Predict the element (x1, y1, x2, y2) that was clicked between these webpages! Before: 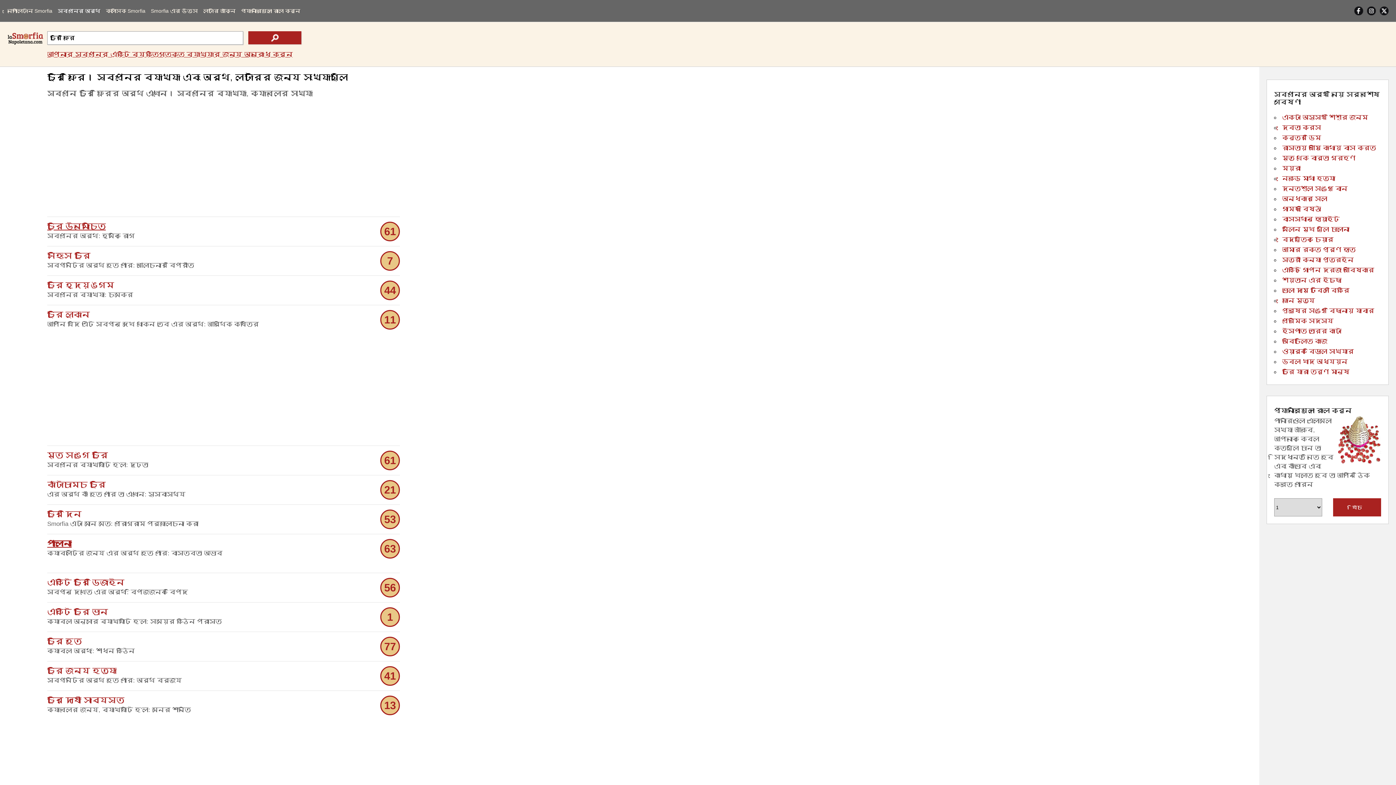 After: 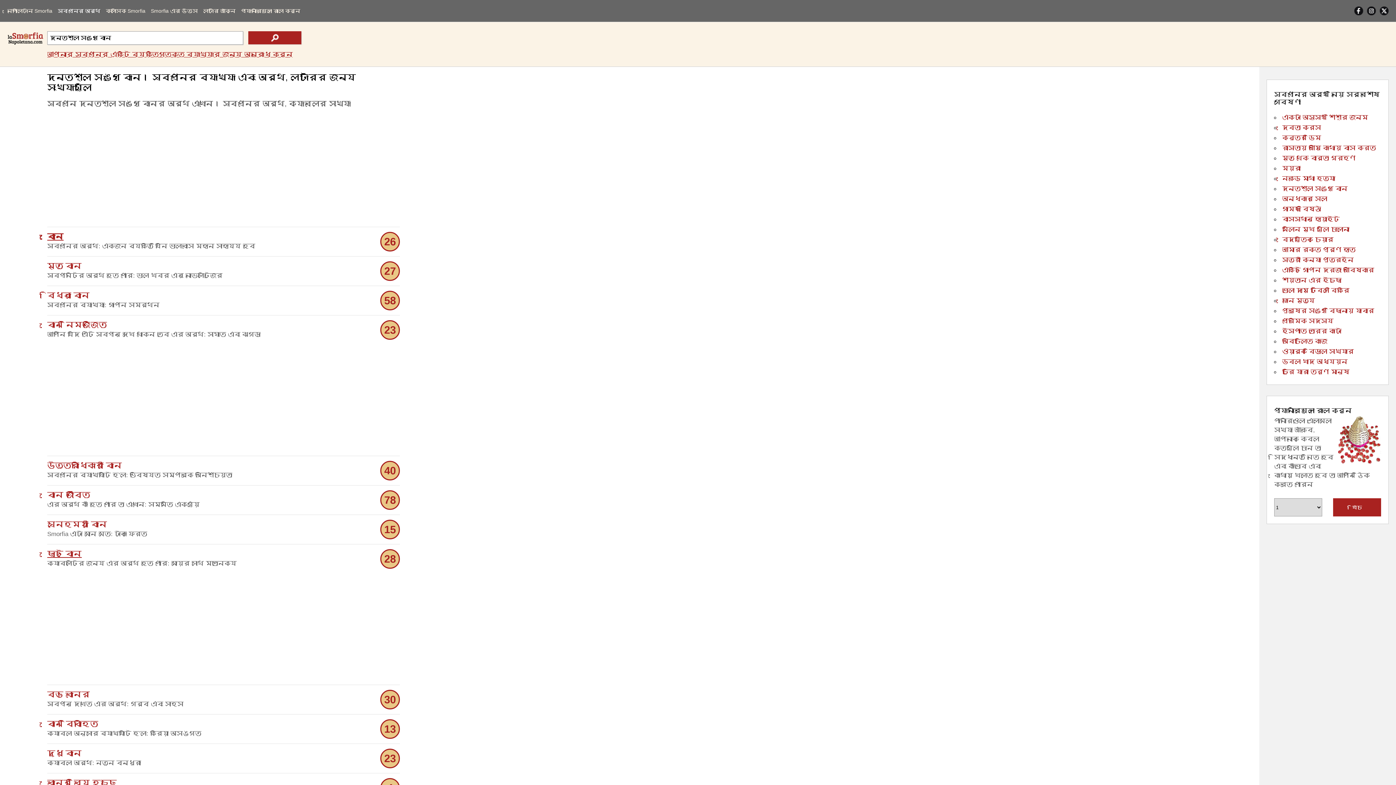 Action: bbox: (1282, 185, 1348, 192) label: দন্তশূল সঙ্গে বোন